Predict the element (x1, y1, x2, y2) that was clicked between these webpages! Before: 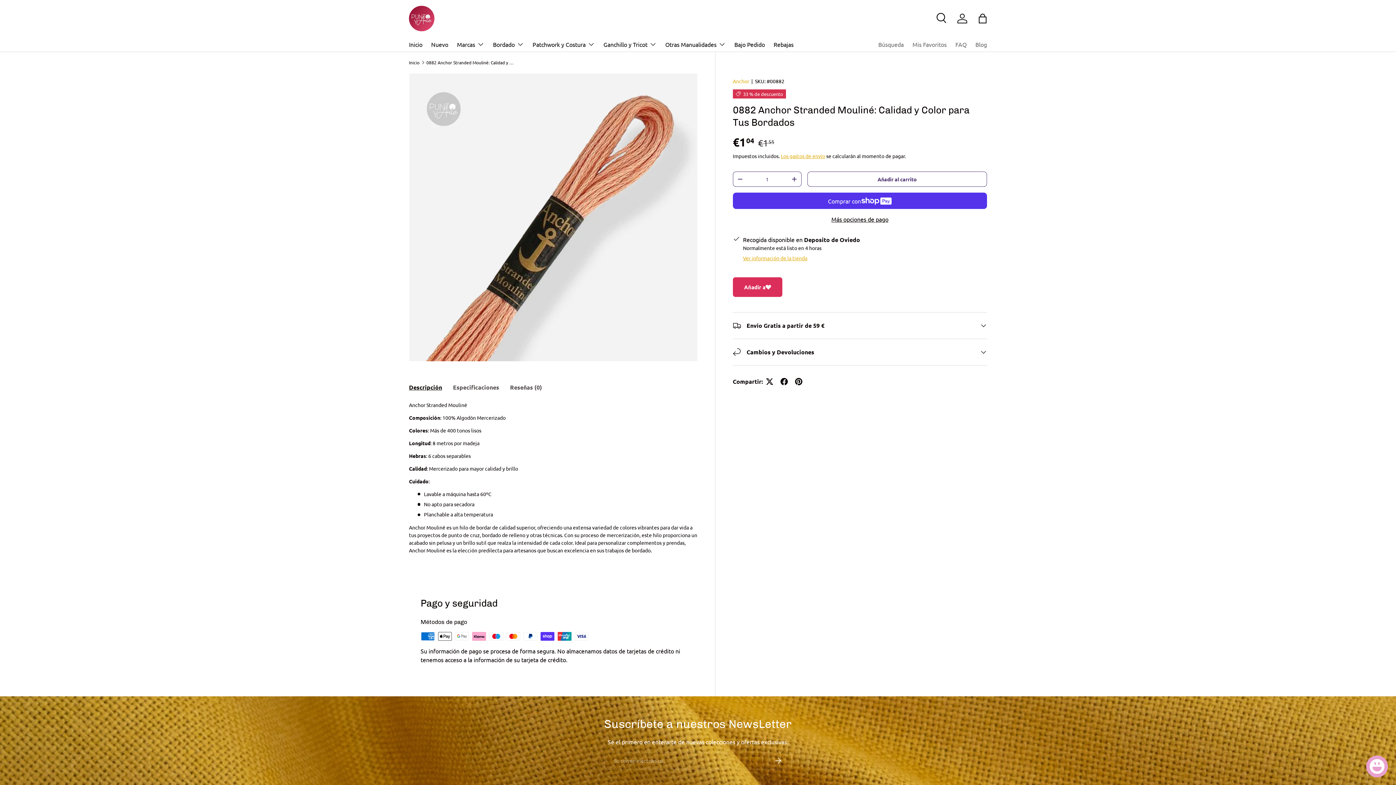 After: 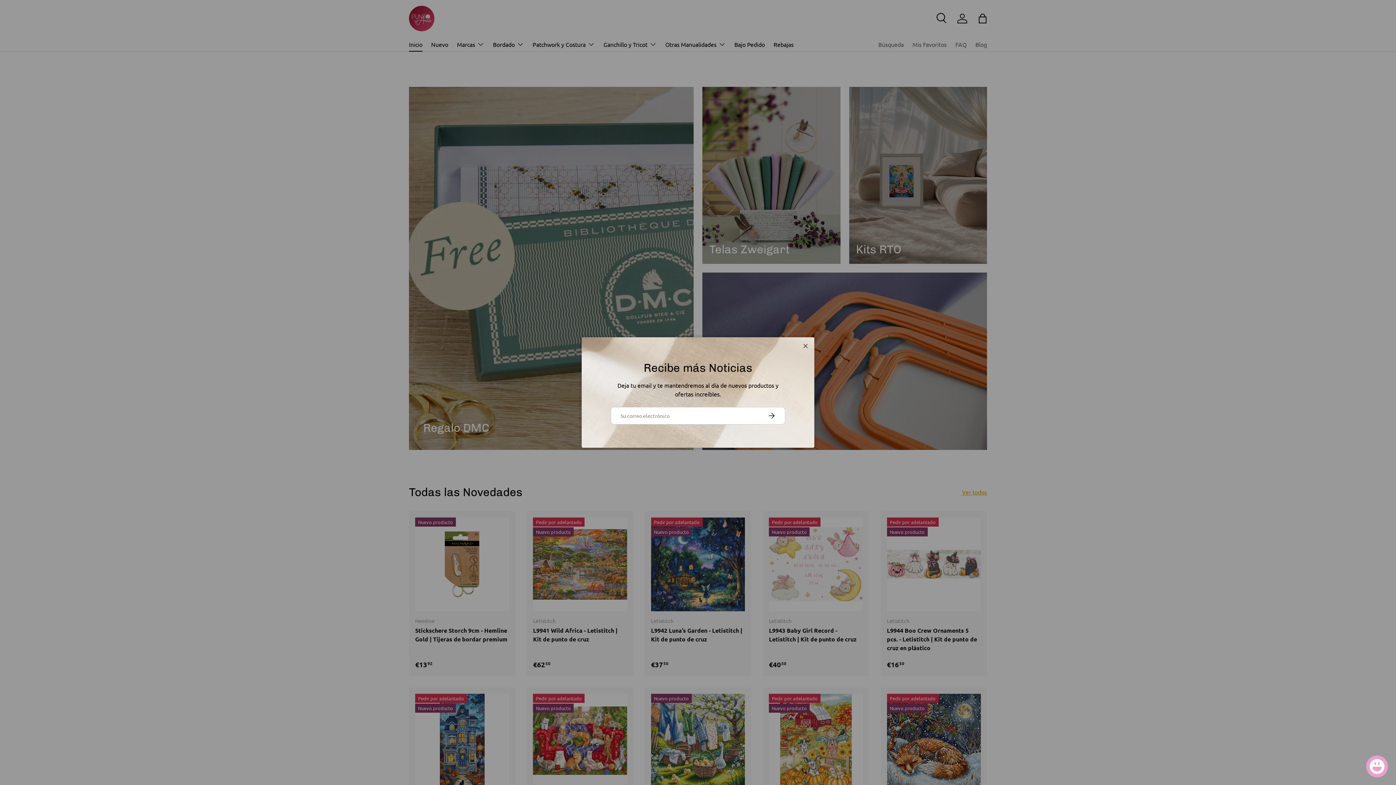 Action: bbox: (409, 5, 434, 31)